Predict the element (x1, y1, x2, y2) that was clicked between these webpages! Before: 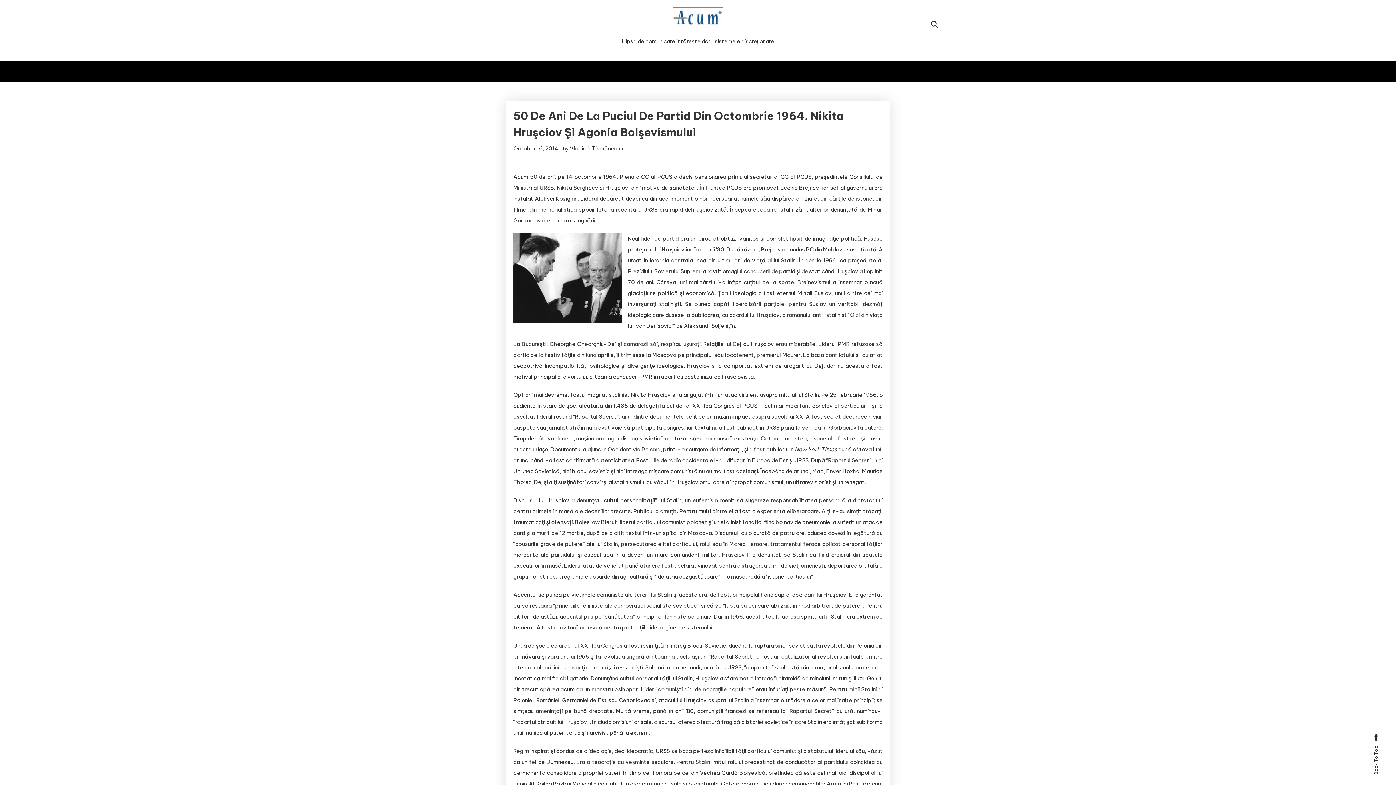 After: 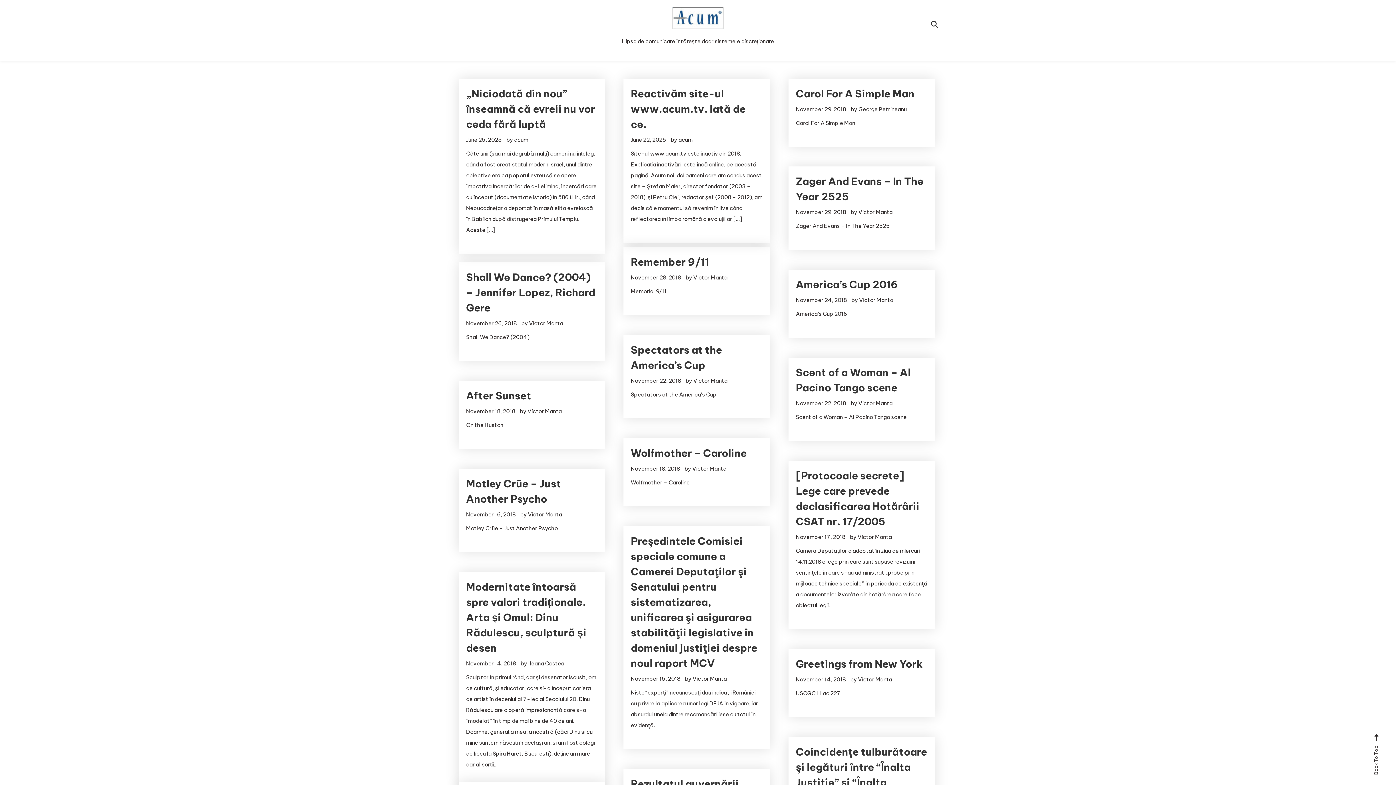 Action: bbox: (602, 7, 794, 29)